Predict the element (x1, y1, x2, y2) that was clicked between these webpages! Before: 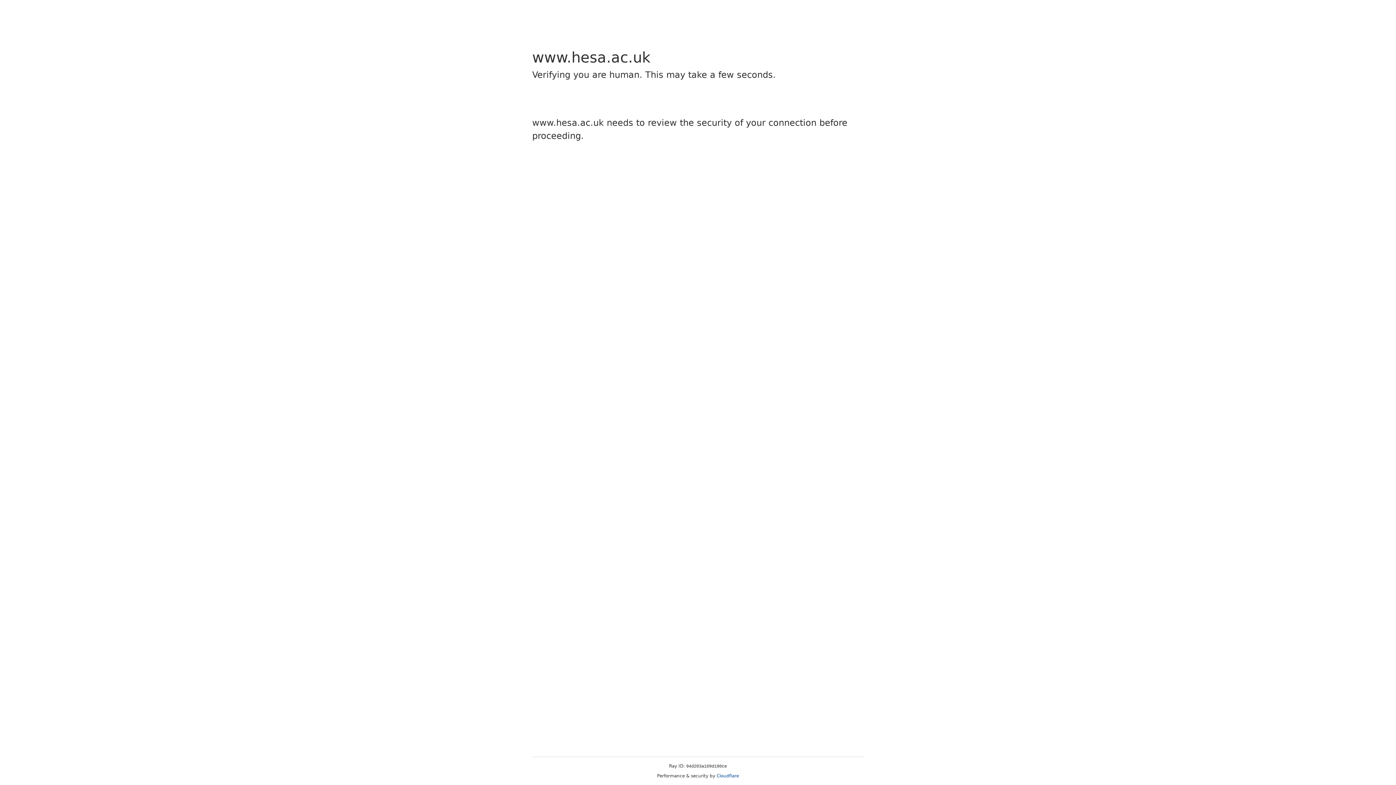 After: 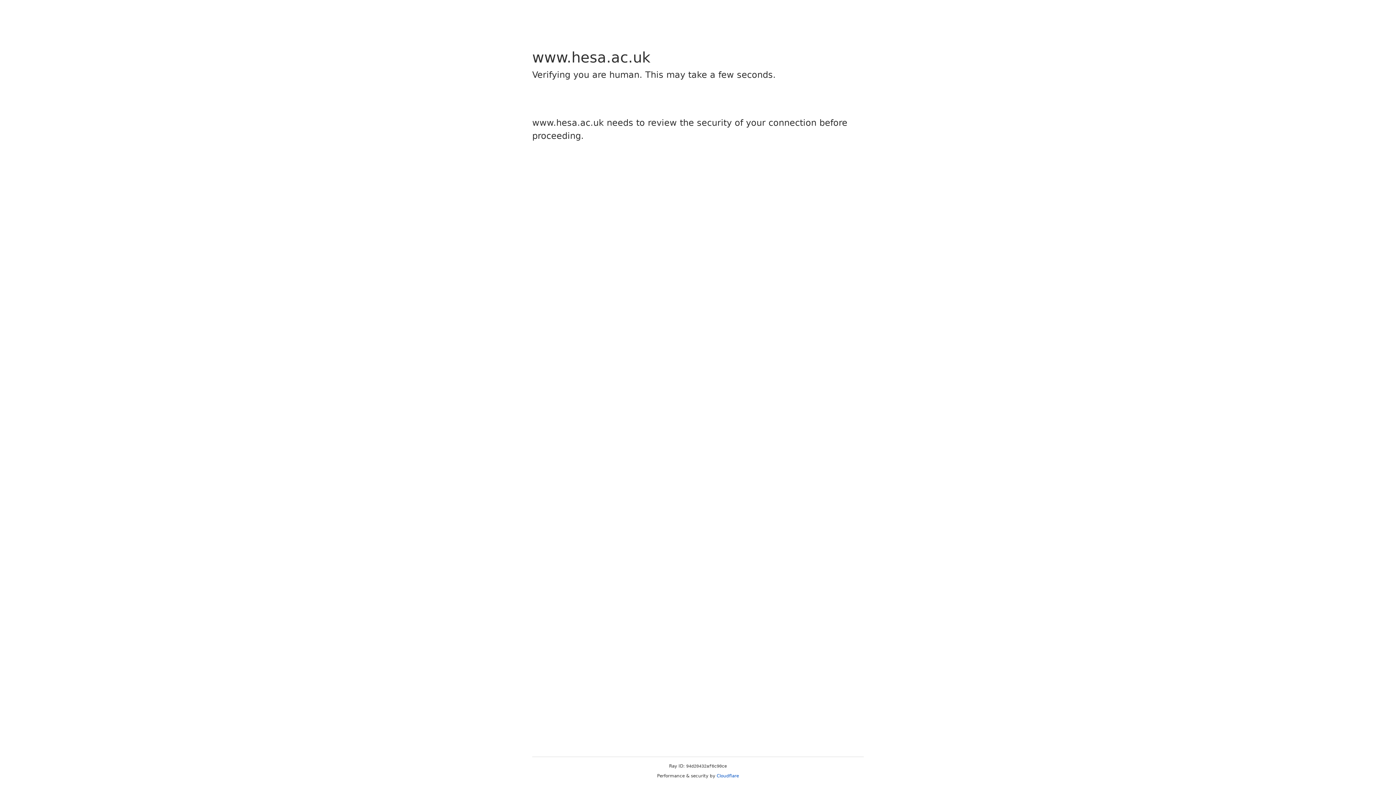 Action: bbox: (716, 773, 739, 778) label: Cloudflare